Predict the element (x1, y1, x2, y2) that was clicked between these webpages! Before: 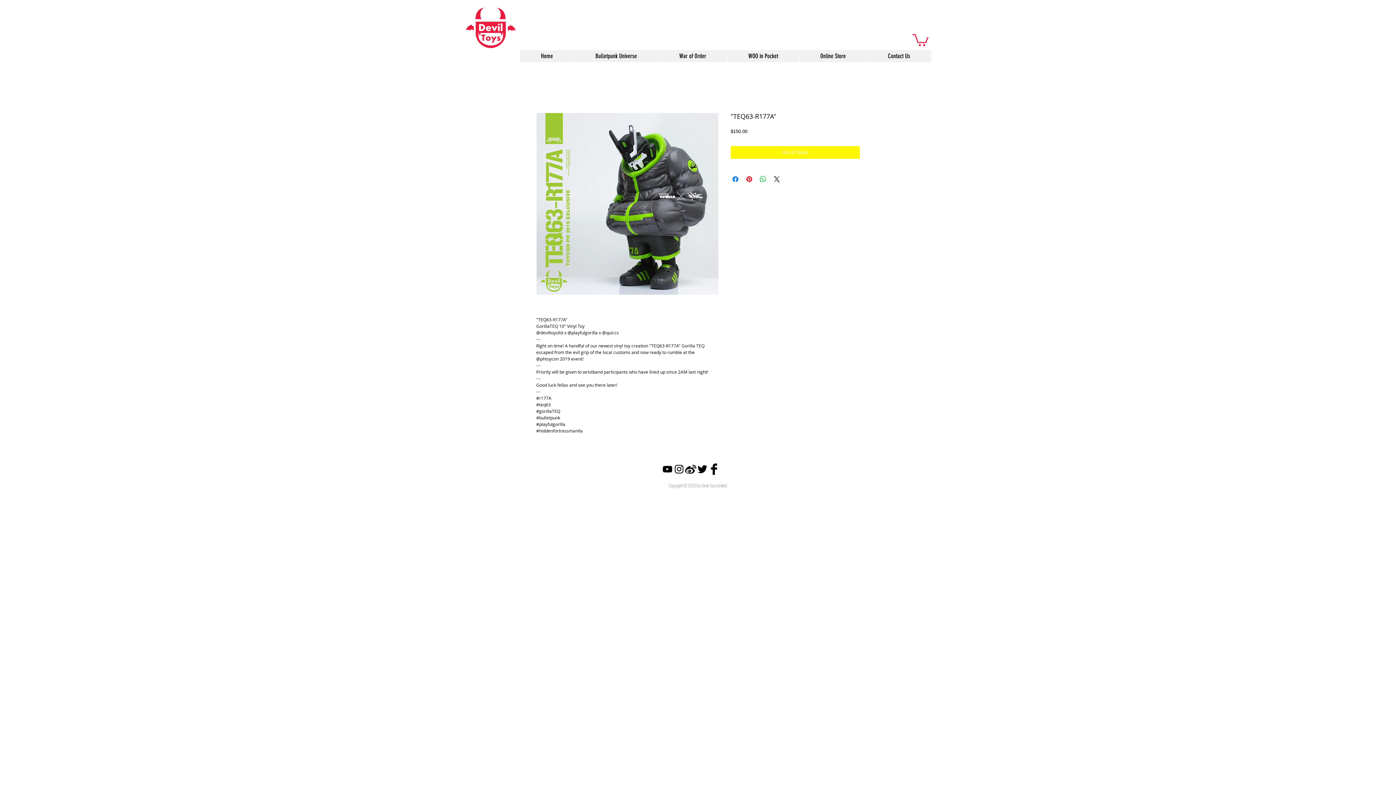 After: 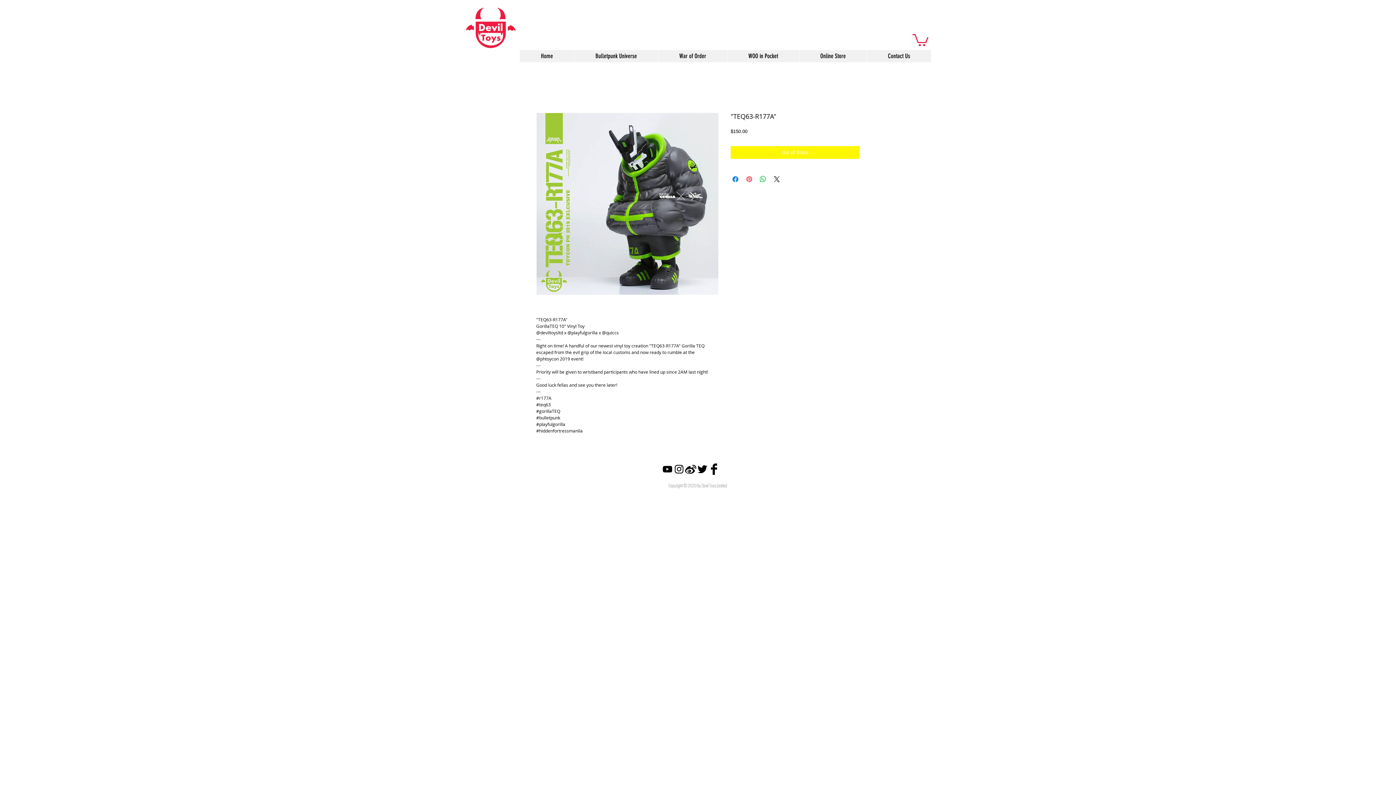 Action: bbox: (745, 174, 753, 183) label: Pin on Pinterest